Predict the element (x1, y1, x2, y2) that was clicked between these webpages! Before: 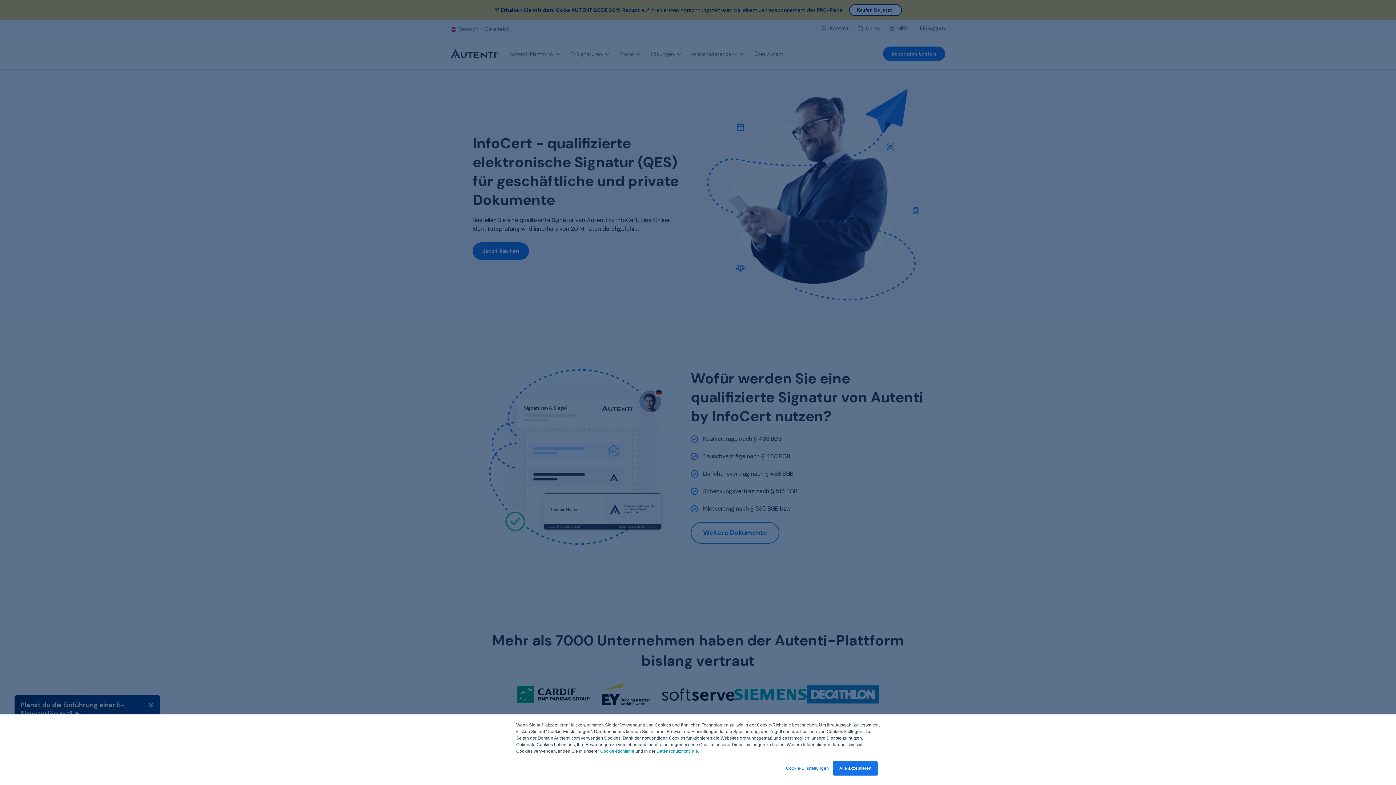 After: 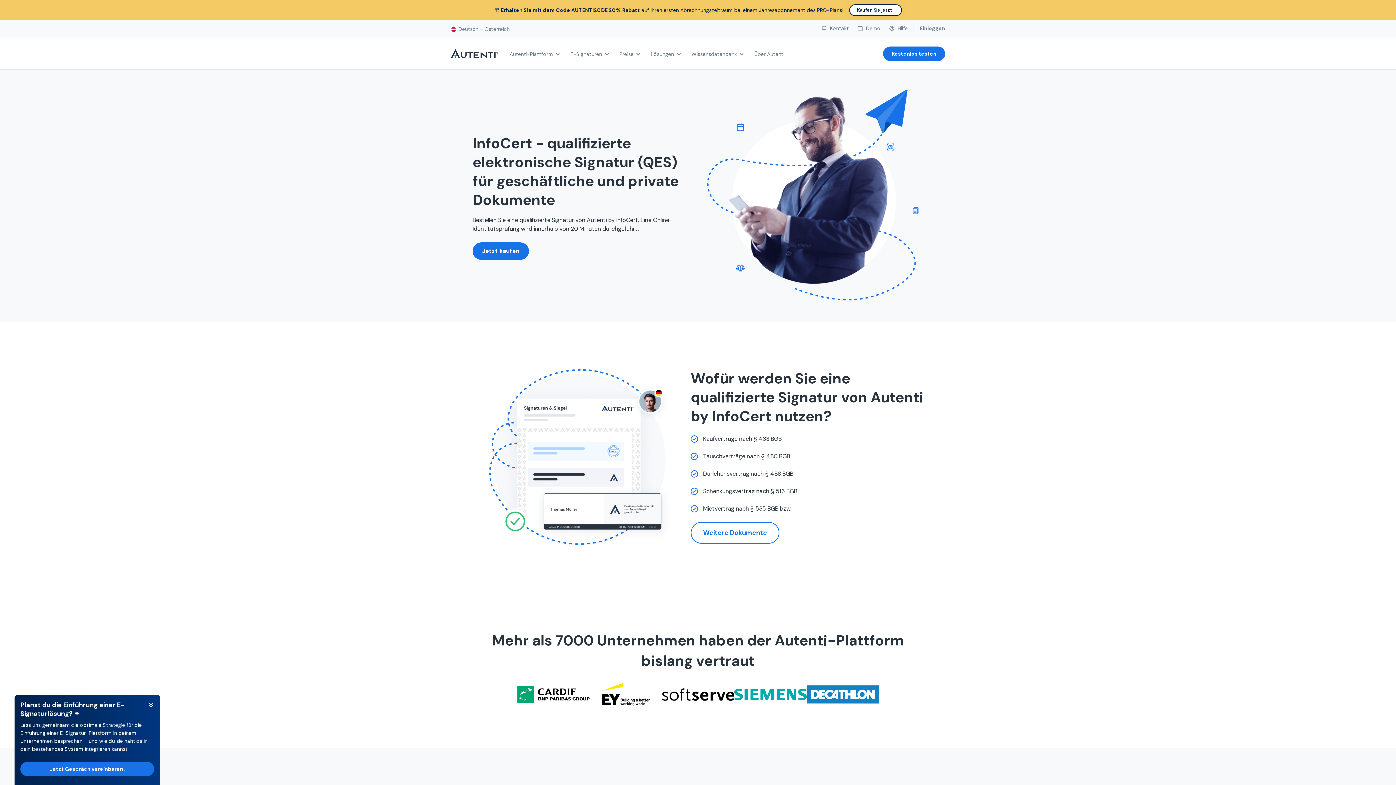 Action: bbox: (833, 761, 877, 776) label: Alle akzeptieren